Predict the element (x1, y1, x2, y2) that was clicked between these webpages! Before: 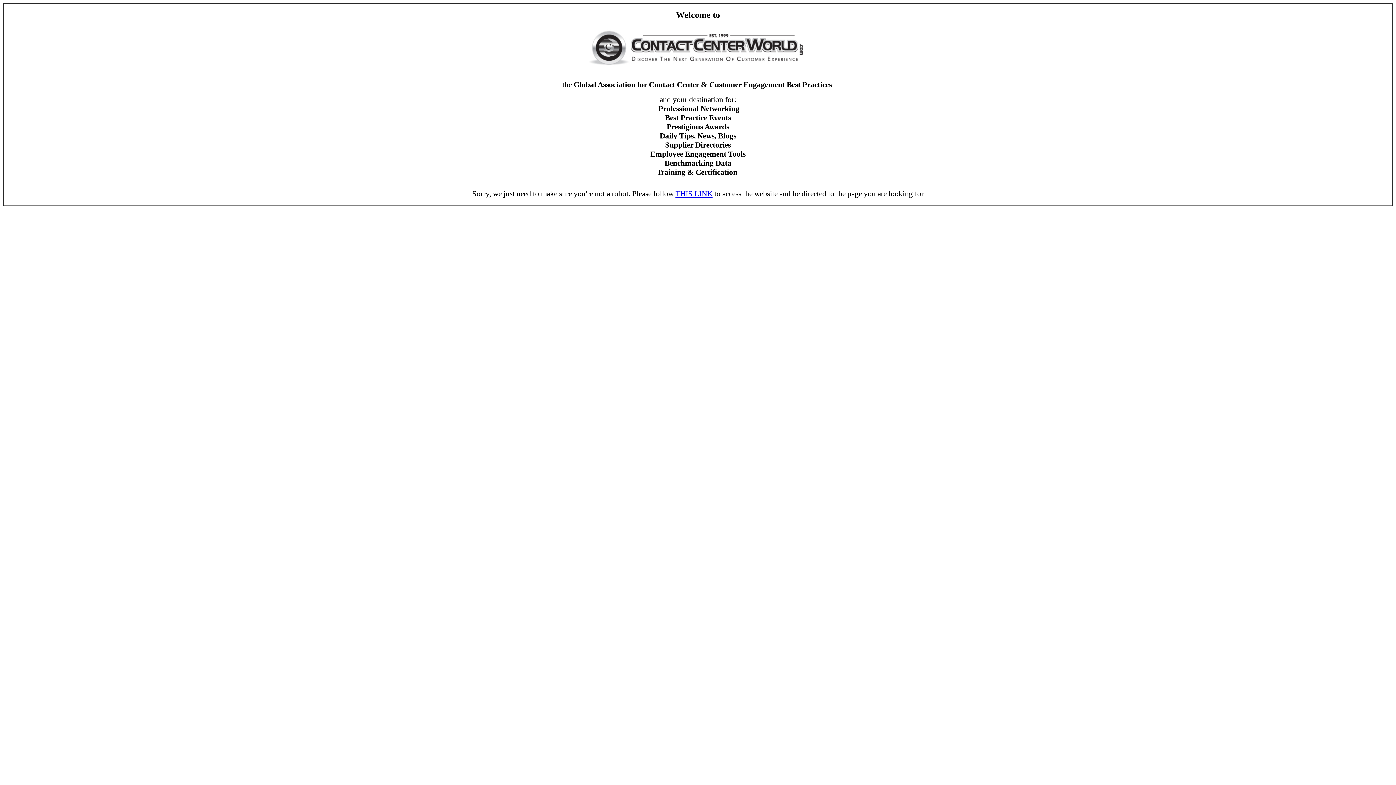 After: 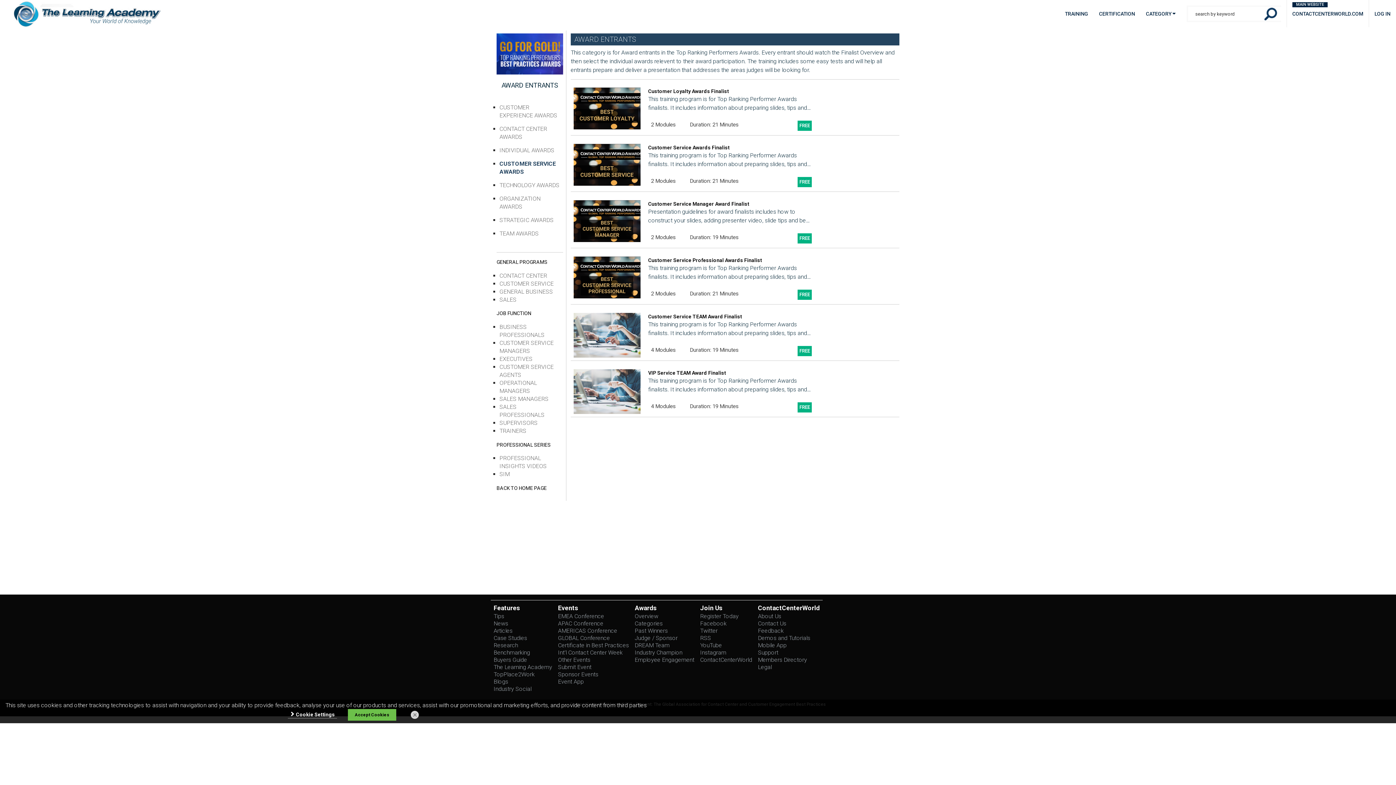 Action: bbox: (675, 189, 712, 198) label: THIS LINK